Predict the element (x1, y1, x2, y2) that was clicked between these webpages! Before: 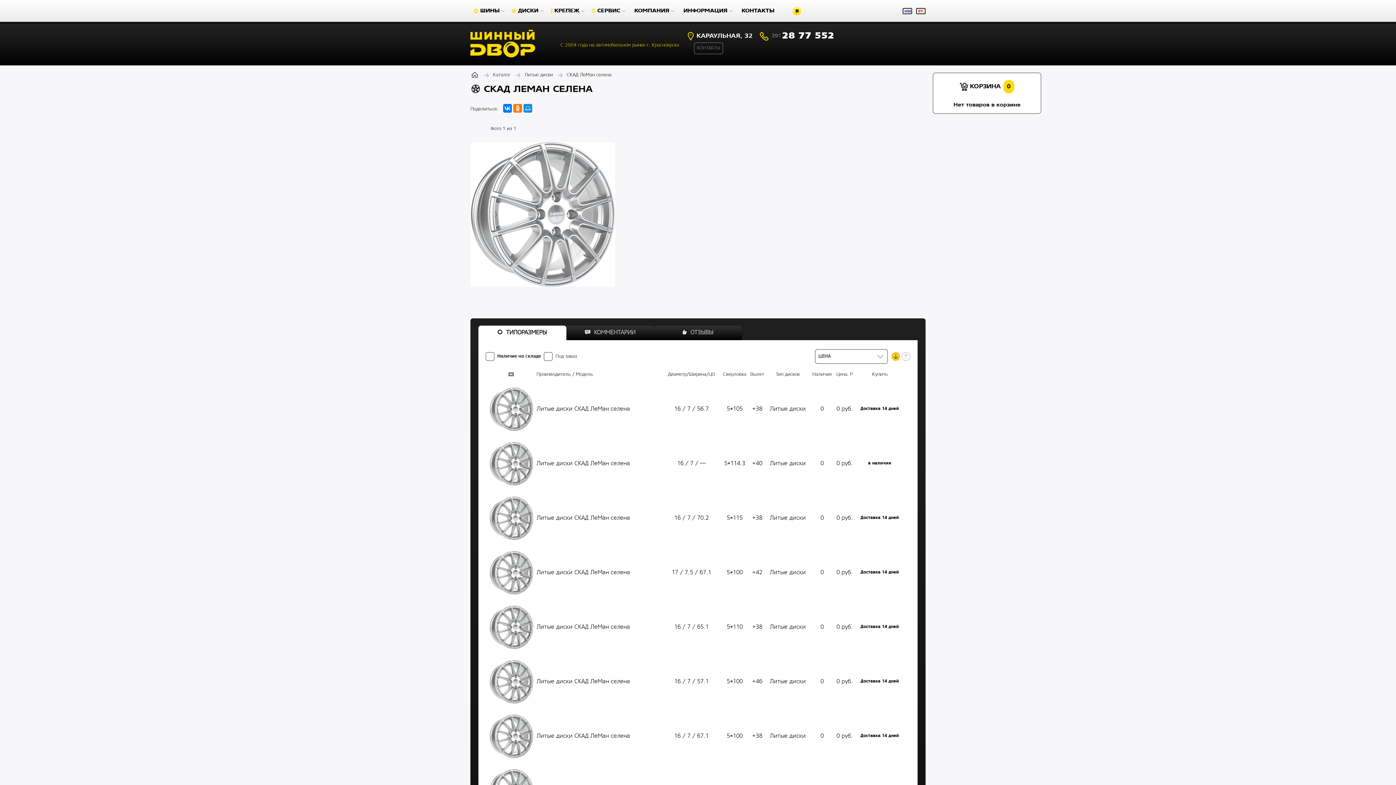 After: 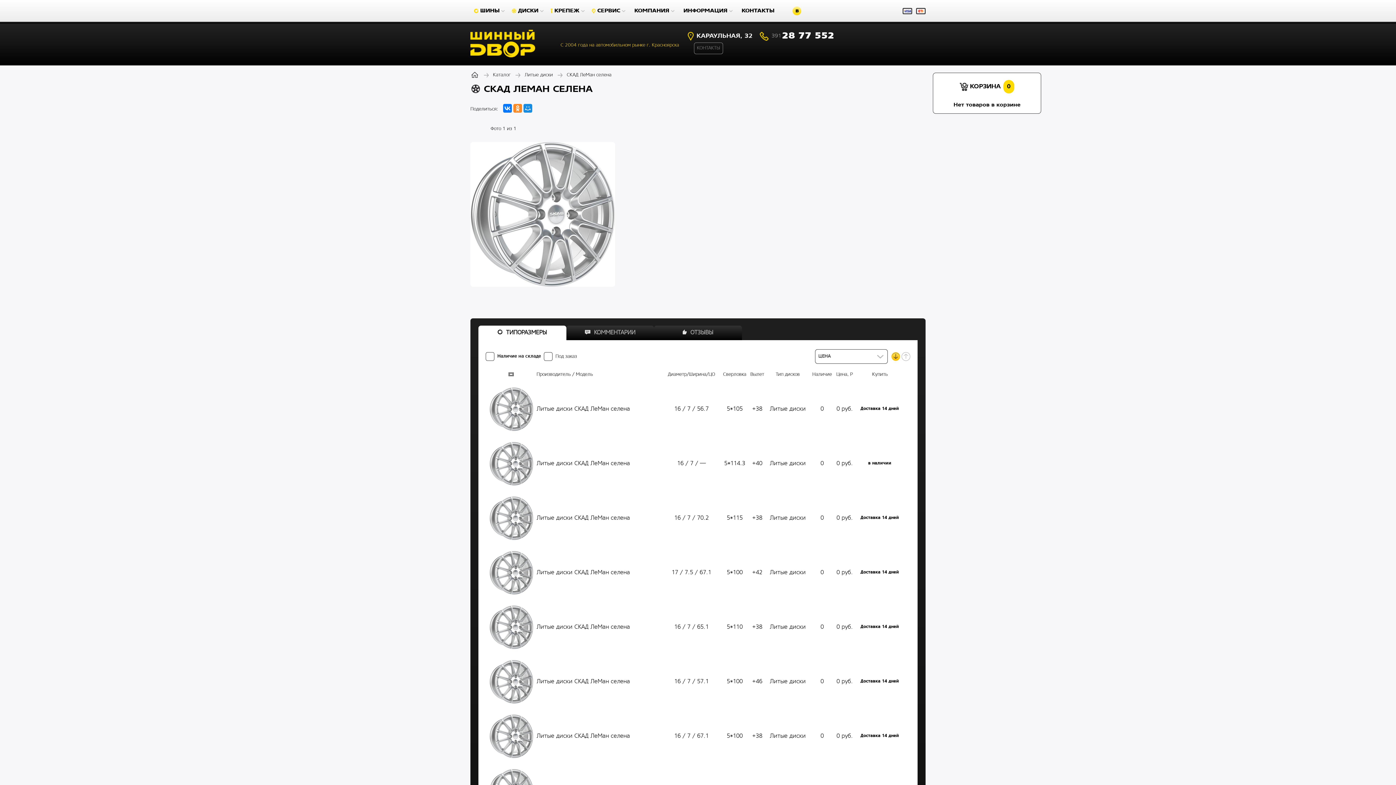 Action: bbox: (513, 103, 522, 112)